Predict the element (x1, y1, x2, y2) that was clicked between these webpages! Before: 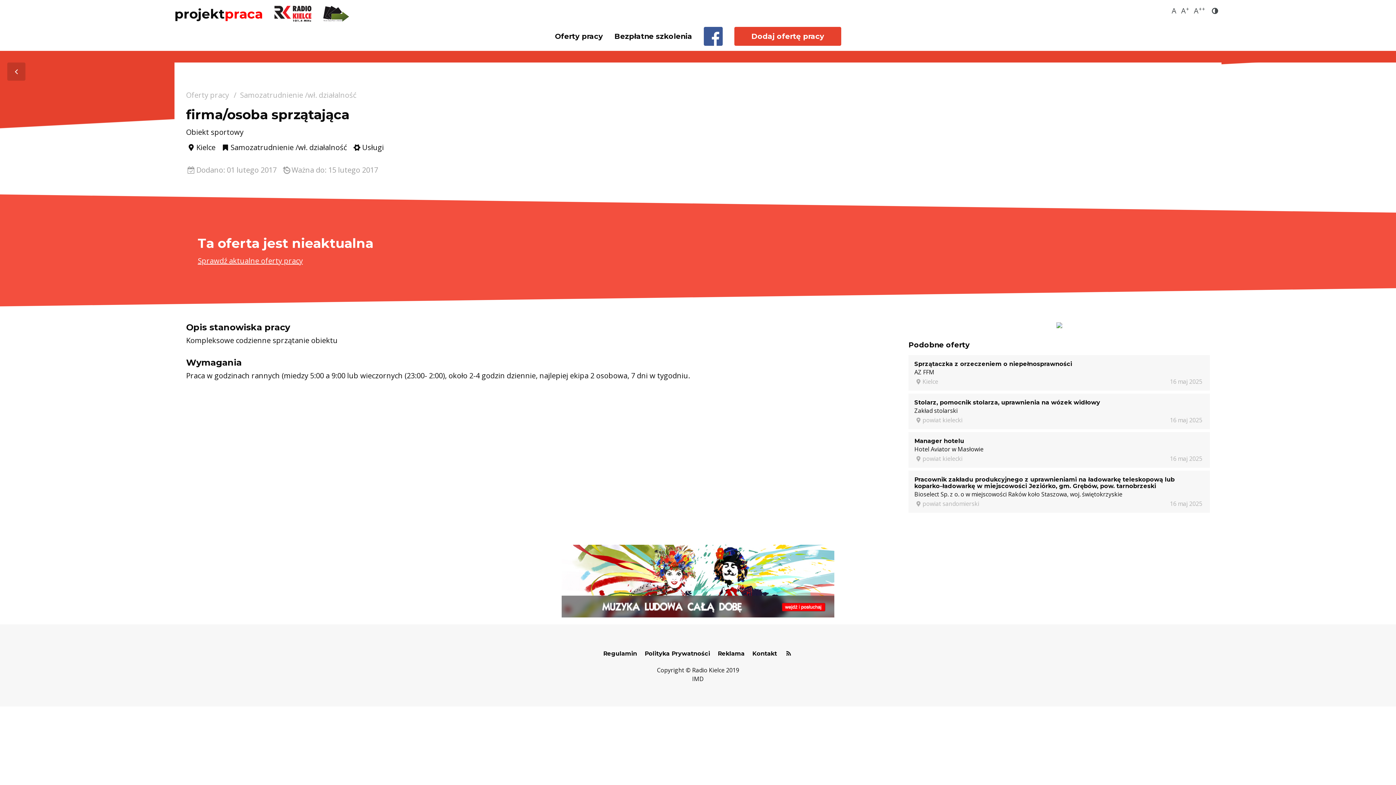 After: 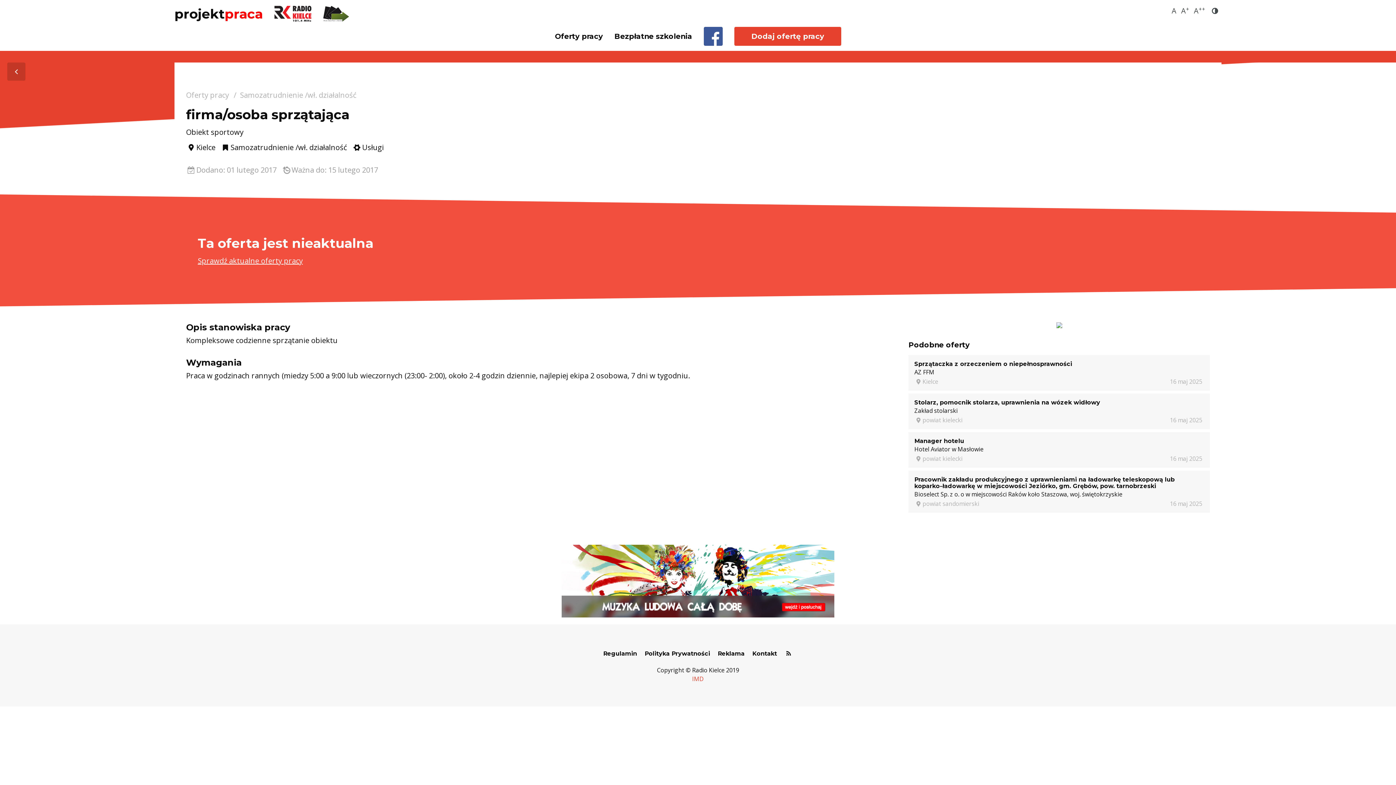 Action: label: IMD bbox: (692, 675, 704, 683)